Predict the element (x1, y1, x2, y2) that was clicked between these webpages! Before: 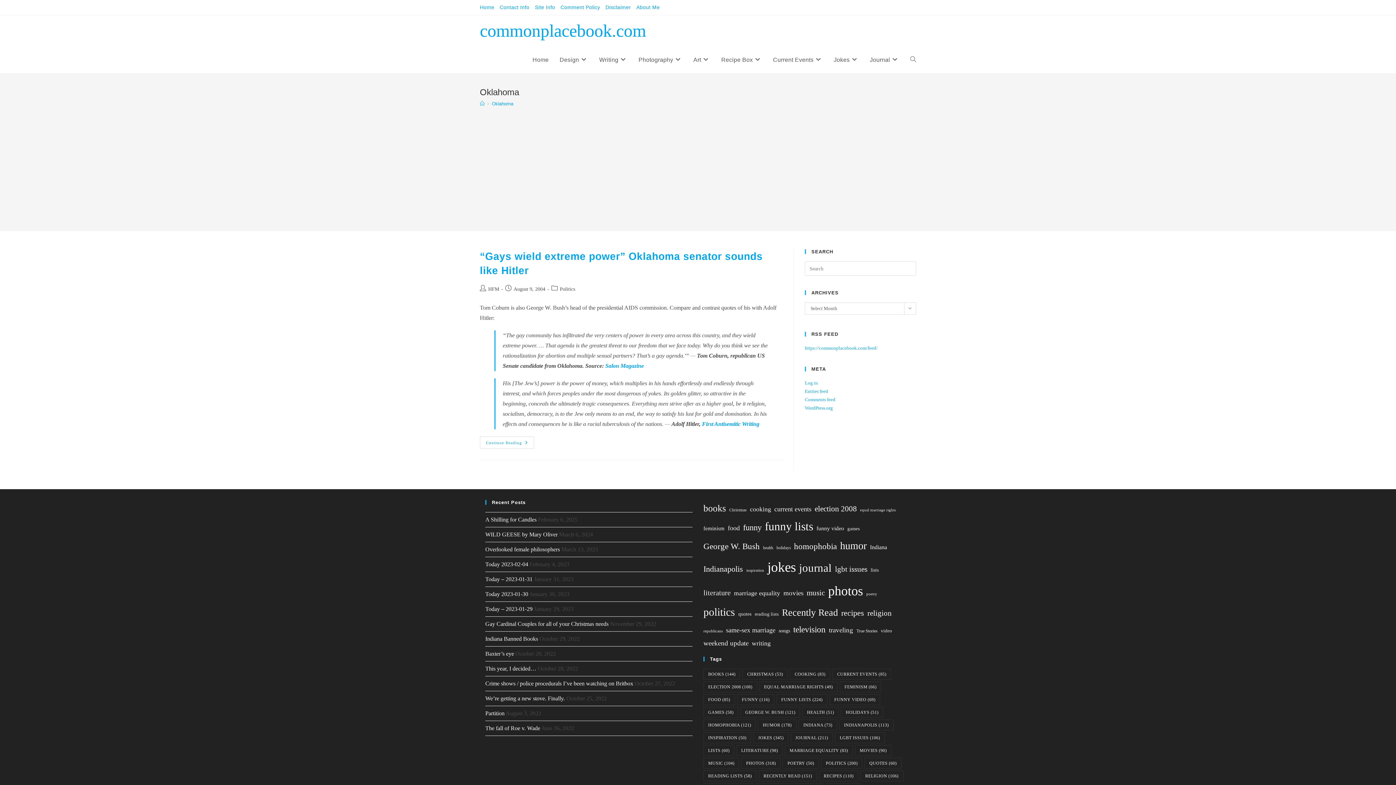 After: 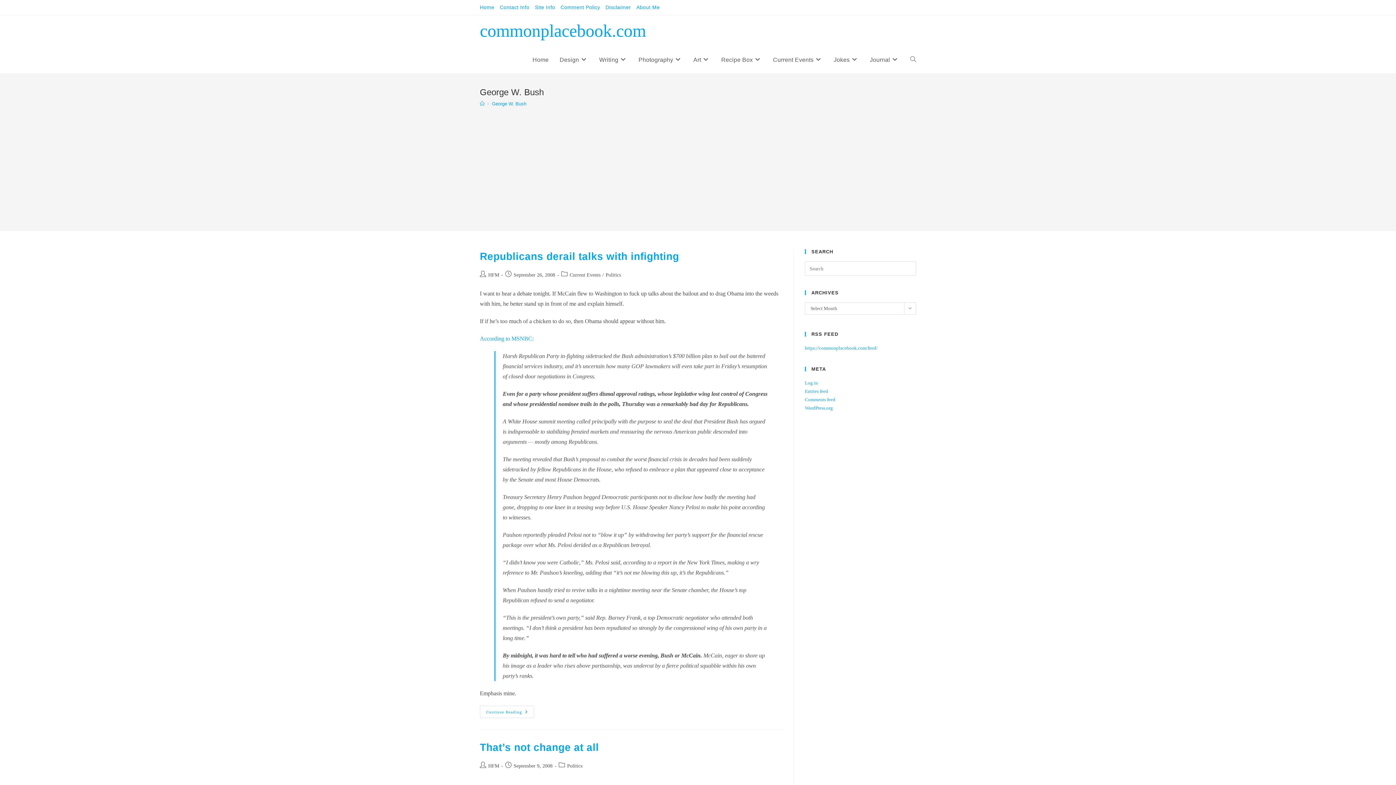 Action: bbox: (740, 707, 800, 718) label: George W. Bush (121 items)